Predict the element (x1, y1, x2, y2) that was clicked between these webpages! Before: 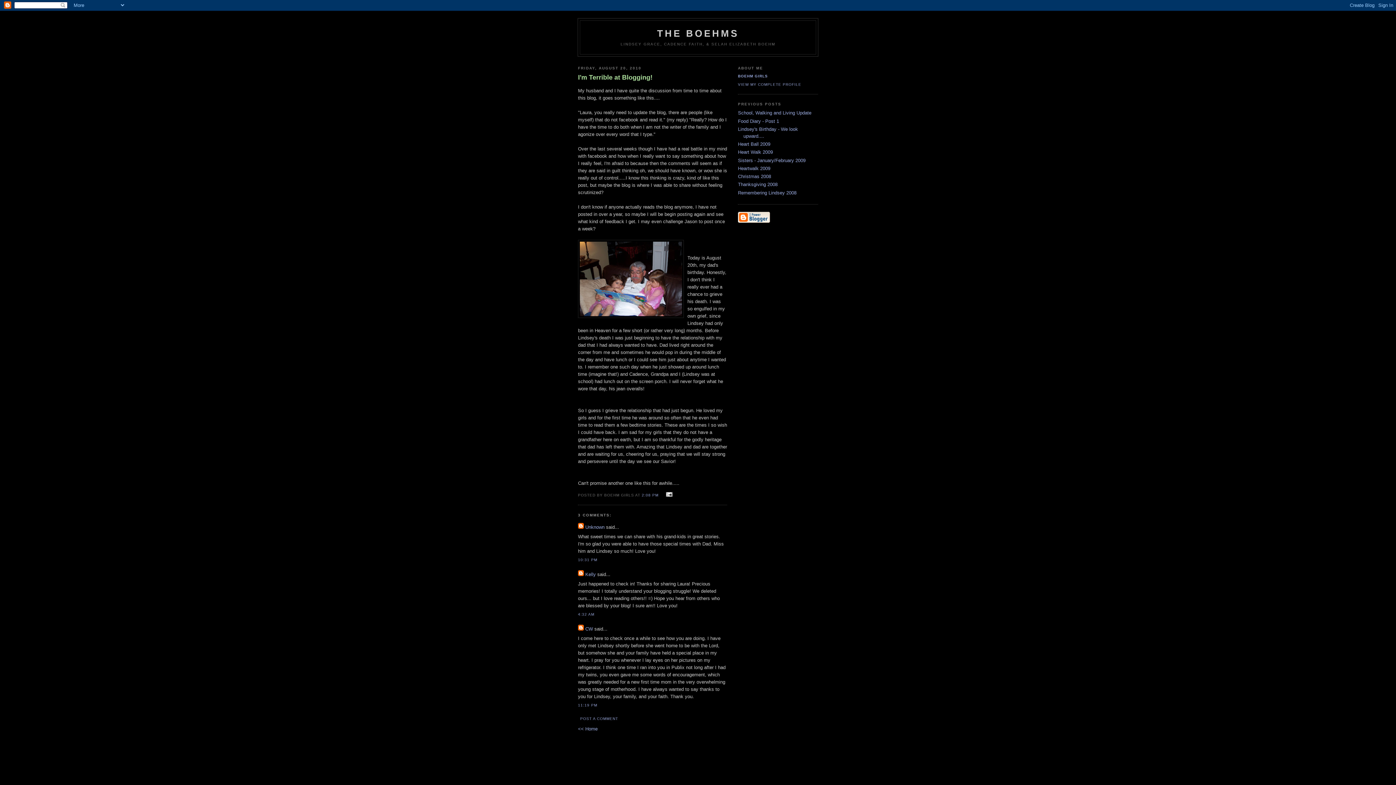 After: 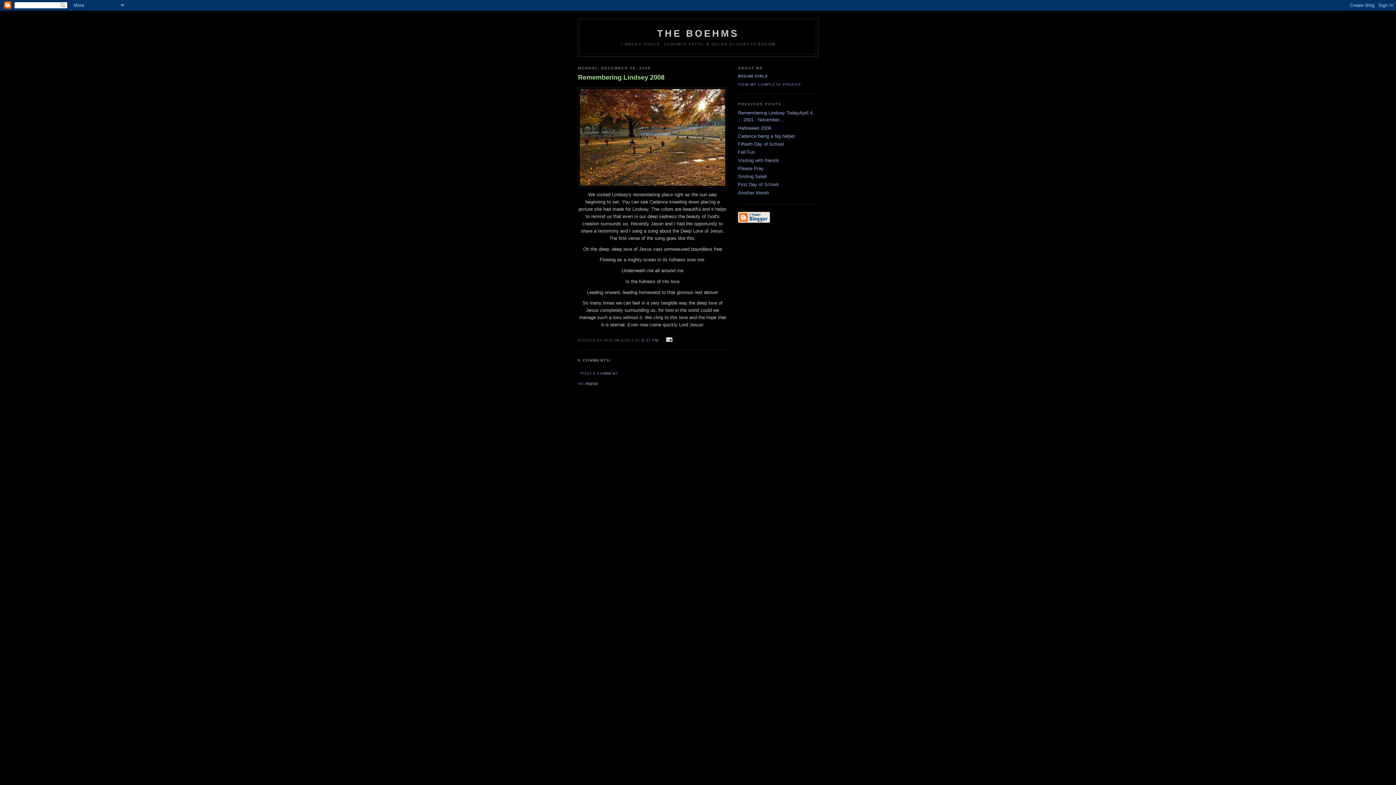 Action: bbox: (738, 190, 796, 195) label: Remembering Lindsey 2008